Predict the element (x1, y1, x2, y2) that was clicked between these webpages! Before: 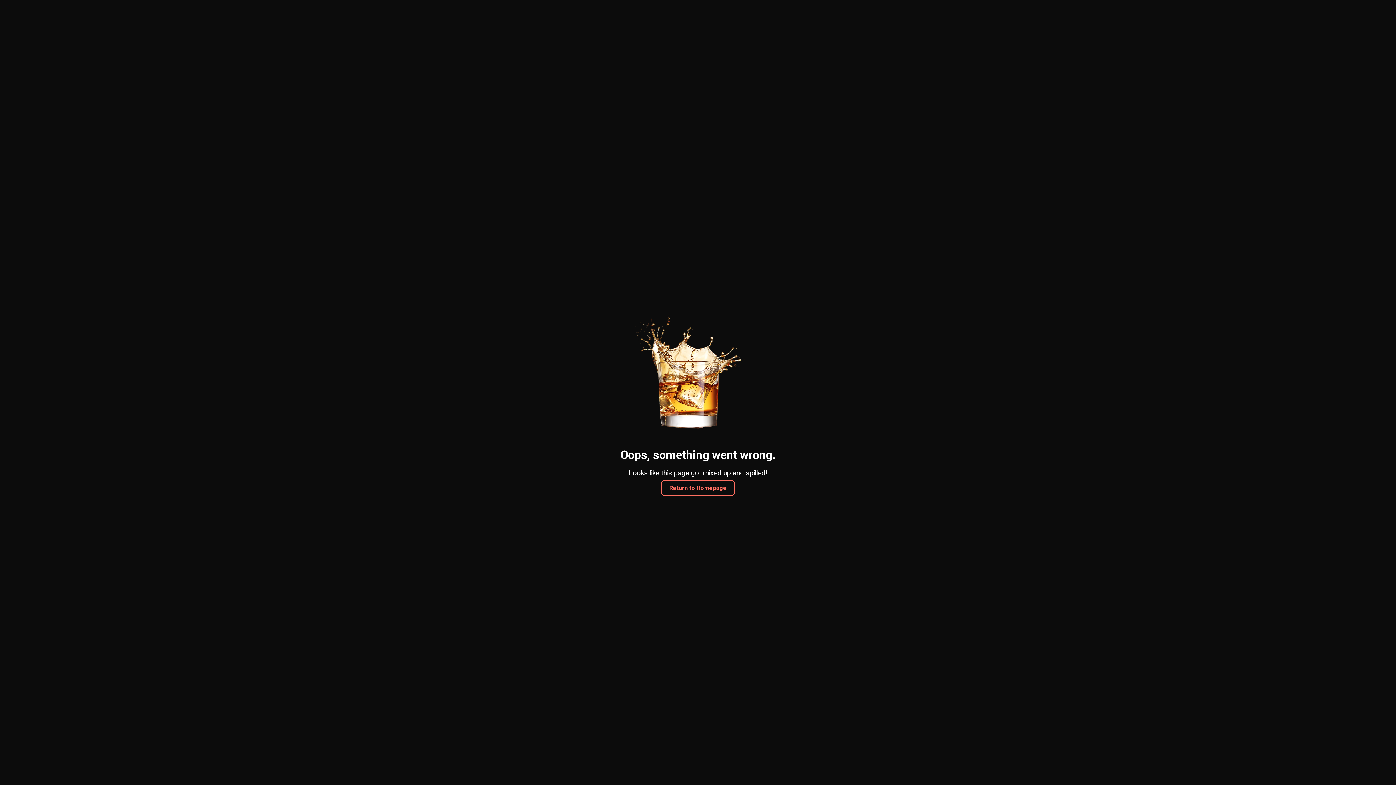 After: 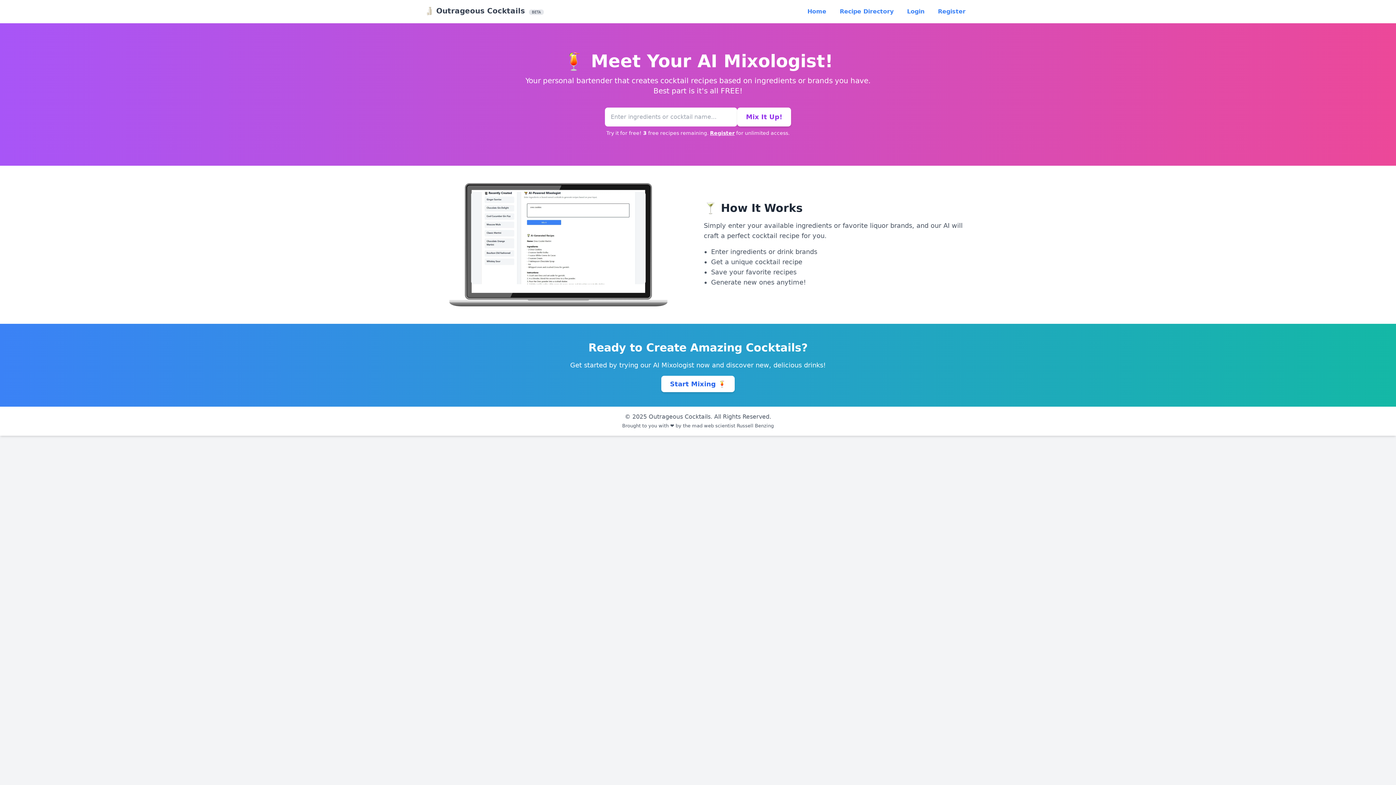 Action: label: Return to Homepage bbox: (661, 480, 734, 496)